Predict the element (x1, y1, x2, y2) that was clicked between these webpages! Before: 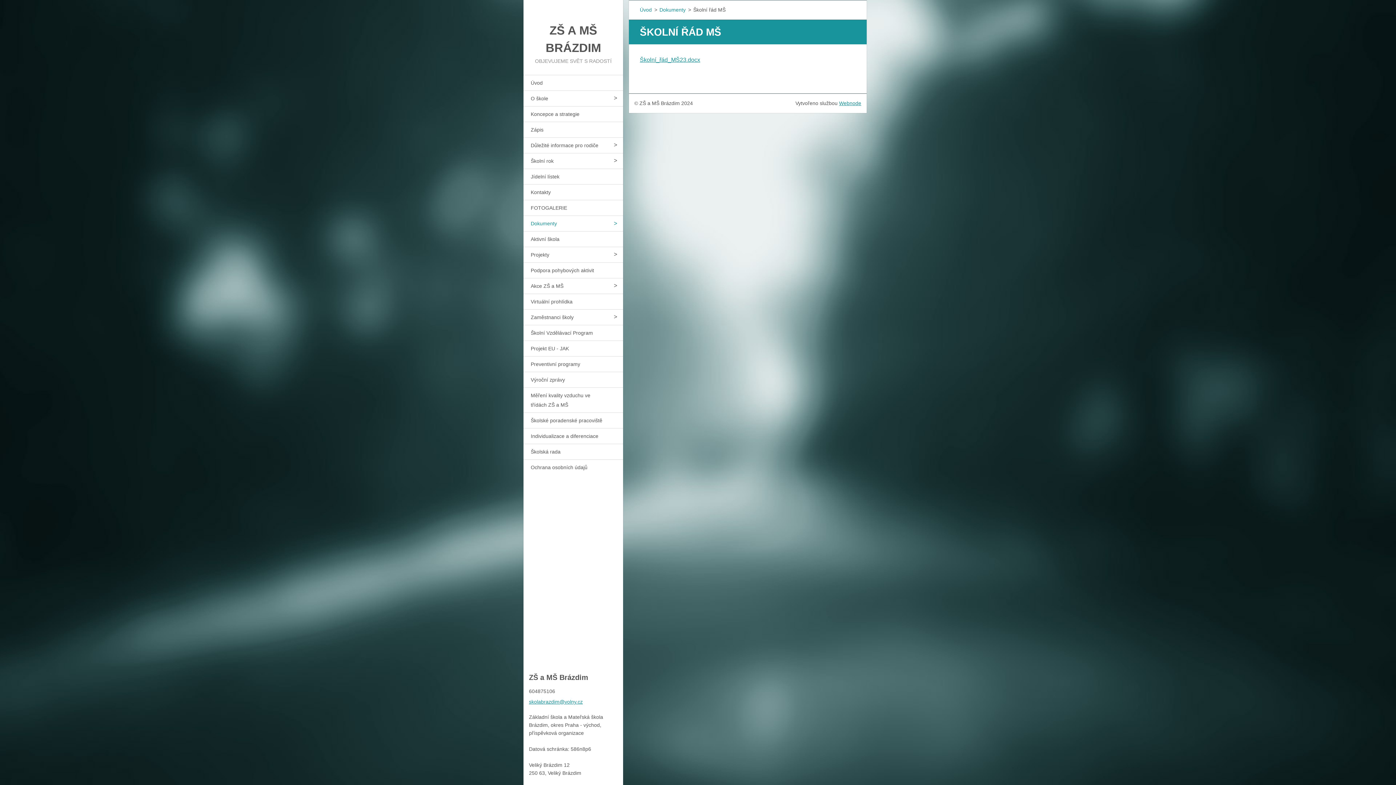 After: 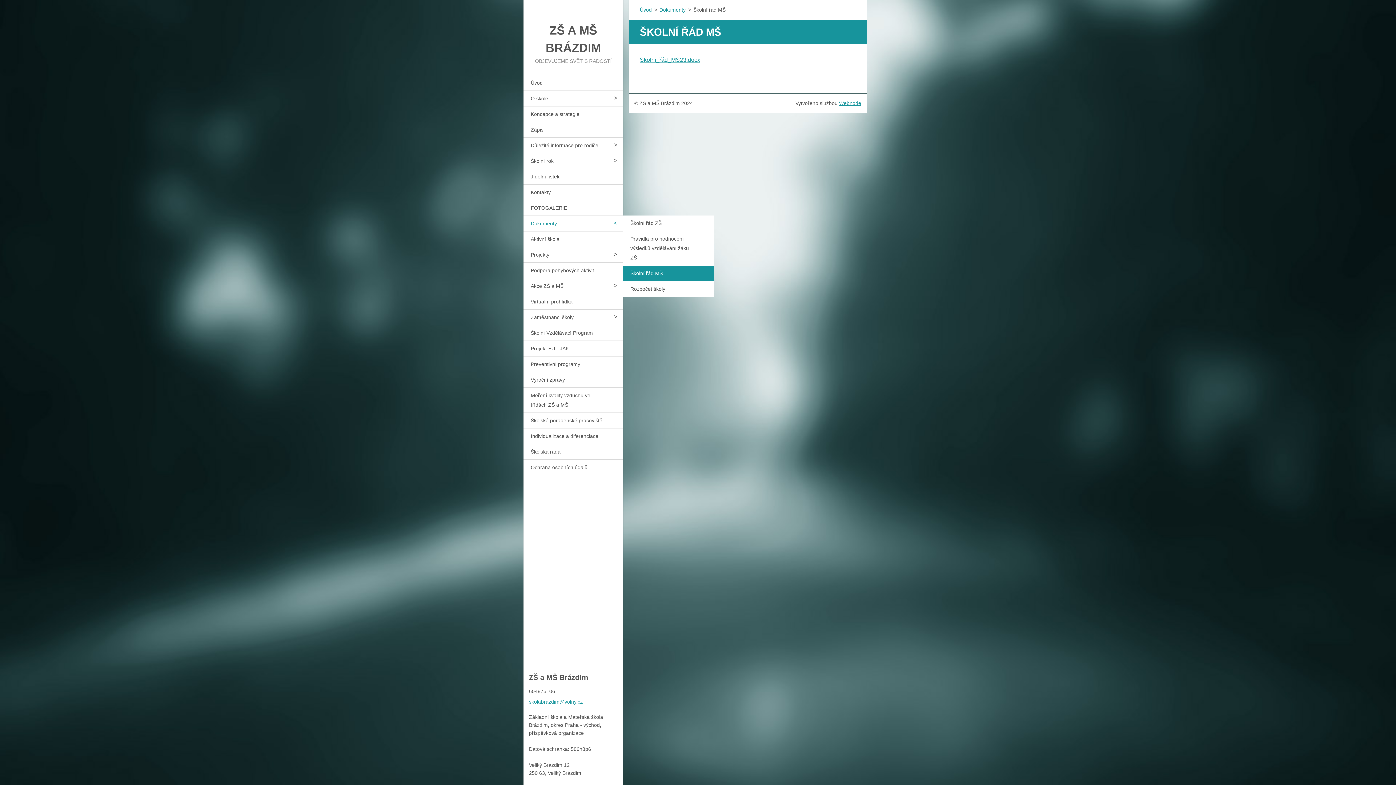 Action: bbox: (523, 215, 623, 231) label: Dokumenty